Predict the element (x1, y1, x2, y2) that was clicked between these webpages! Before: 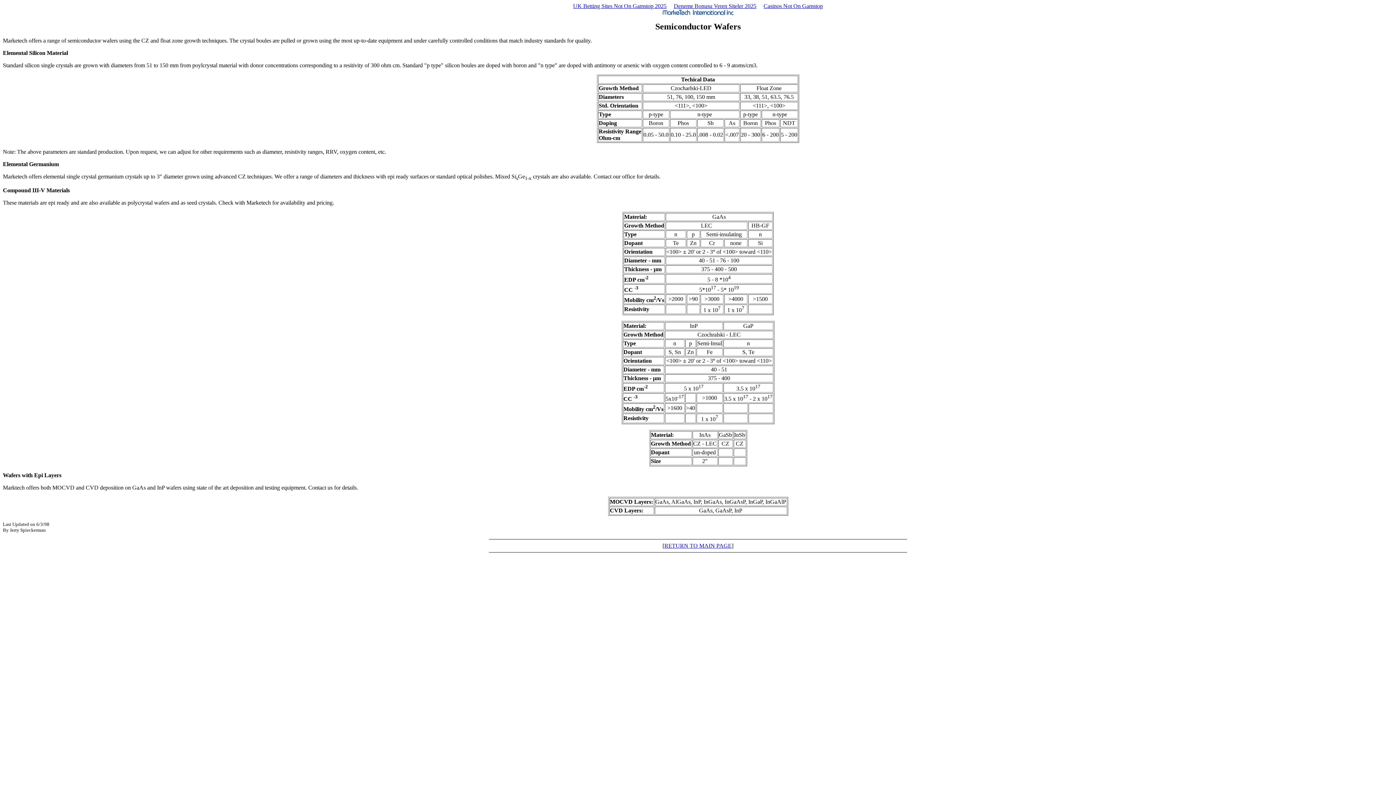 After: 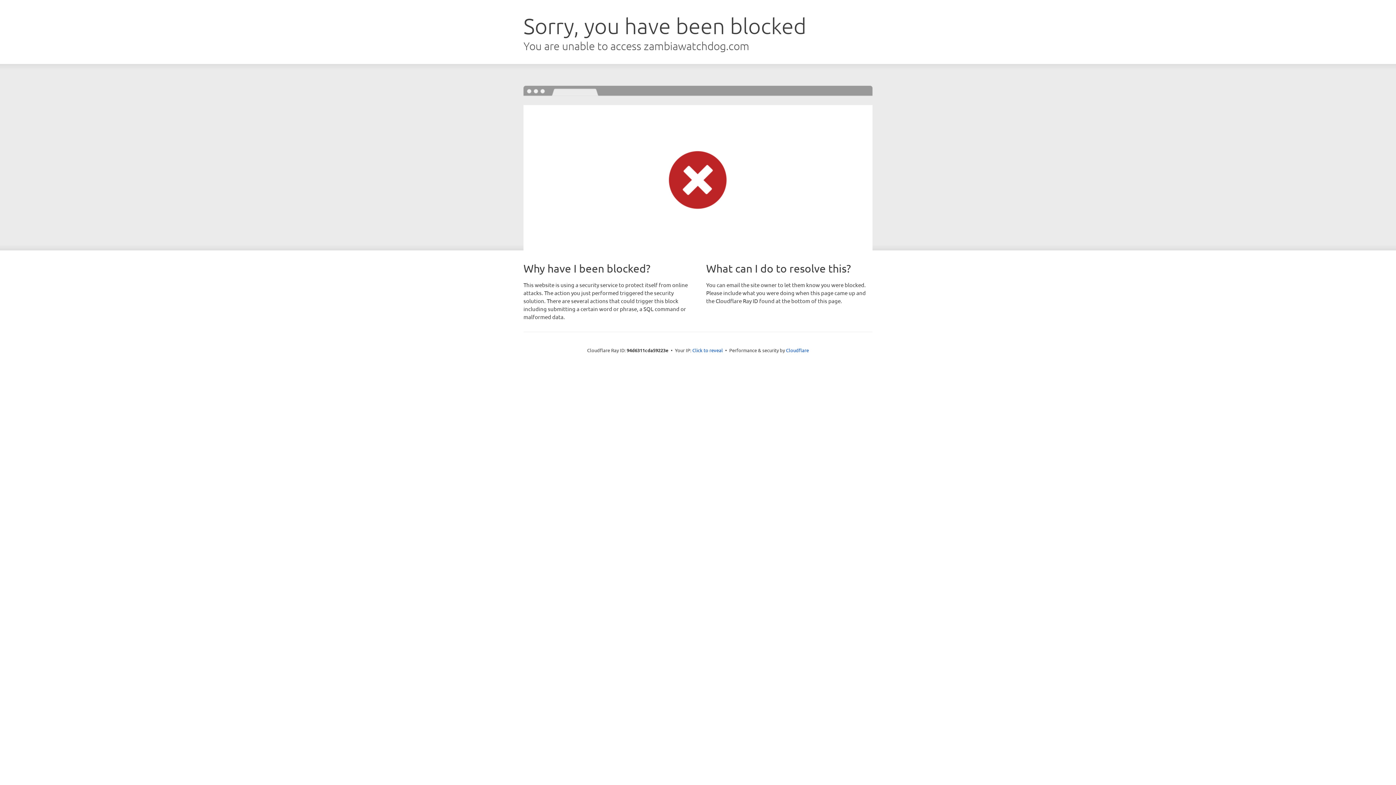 Action: bbox: (670, 1, 760, 10) label: Deneme Bonusu Veren Siteler 2025